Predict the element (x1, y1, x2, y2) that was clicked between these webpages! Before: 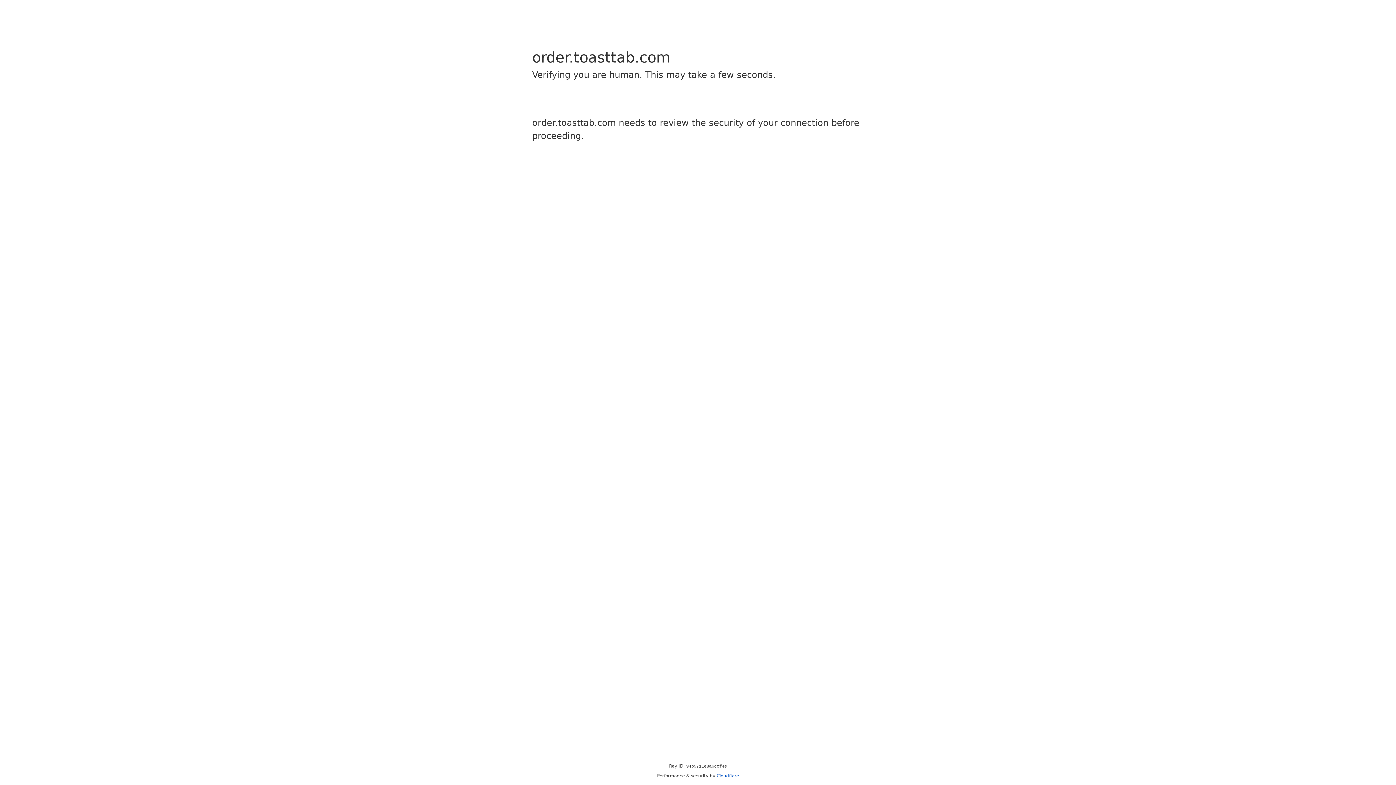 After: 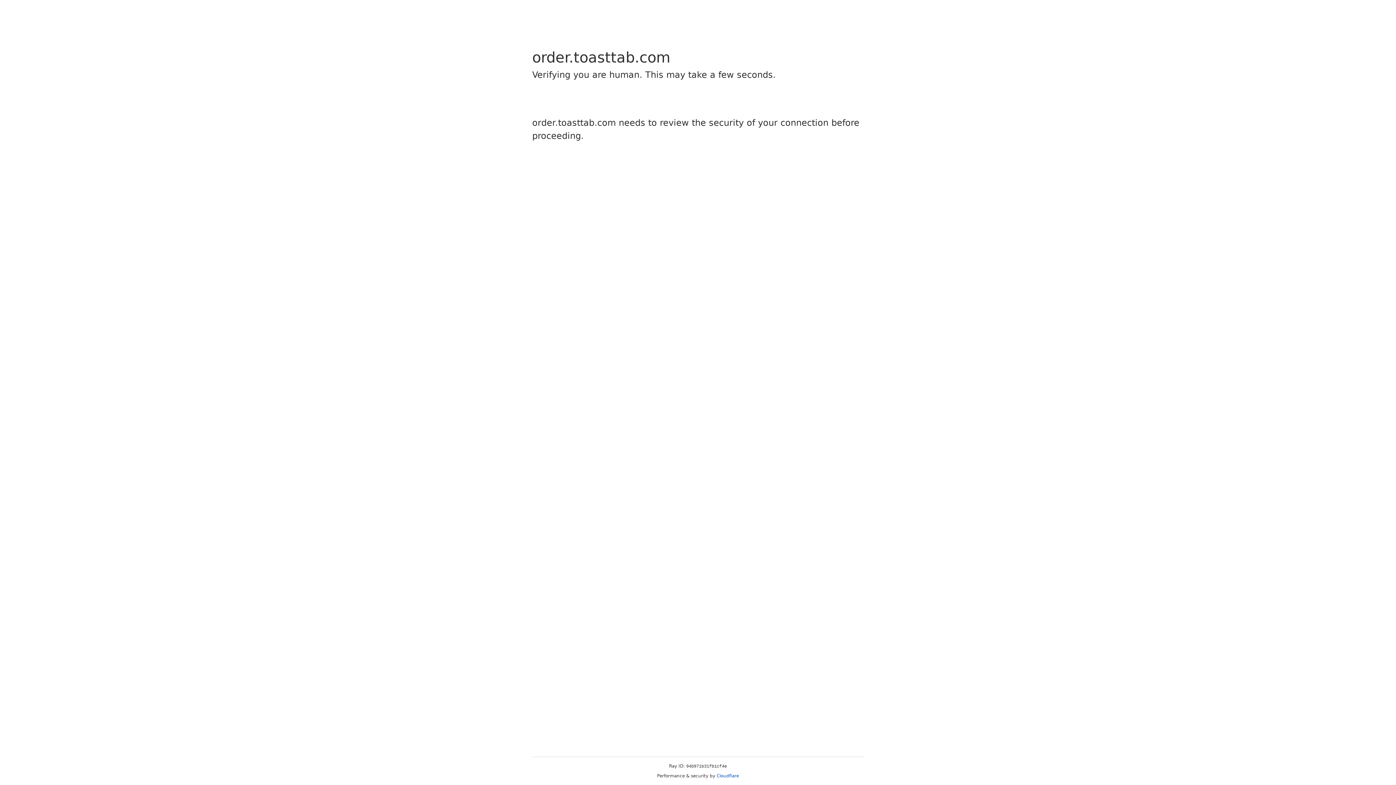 Action: label: Cloudflare bbox: (716, 773, 739, 778)